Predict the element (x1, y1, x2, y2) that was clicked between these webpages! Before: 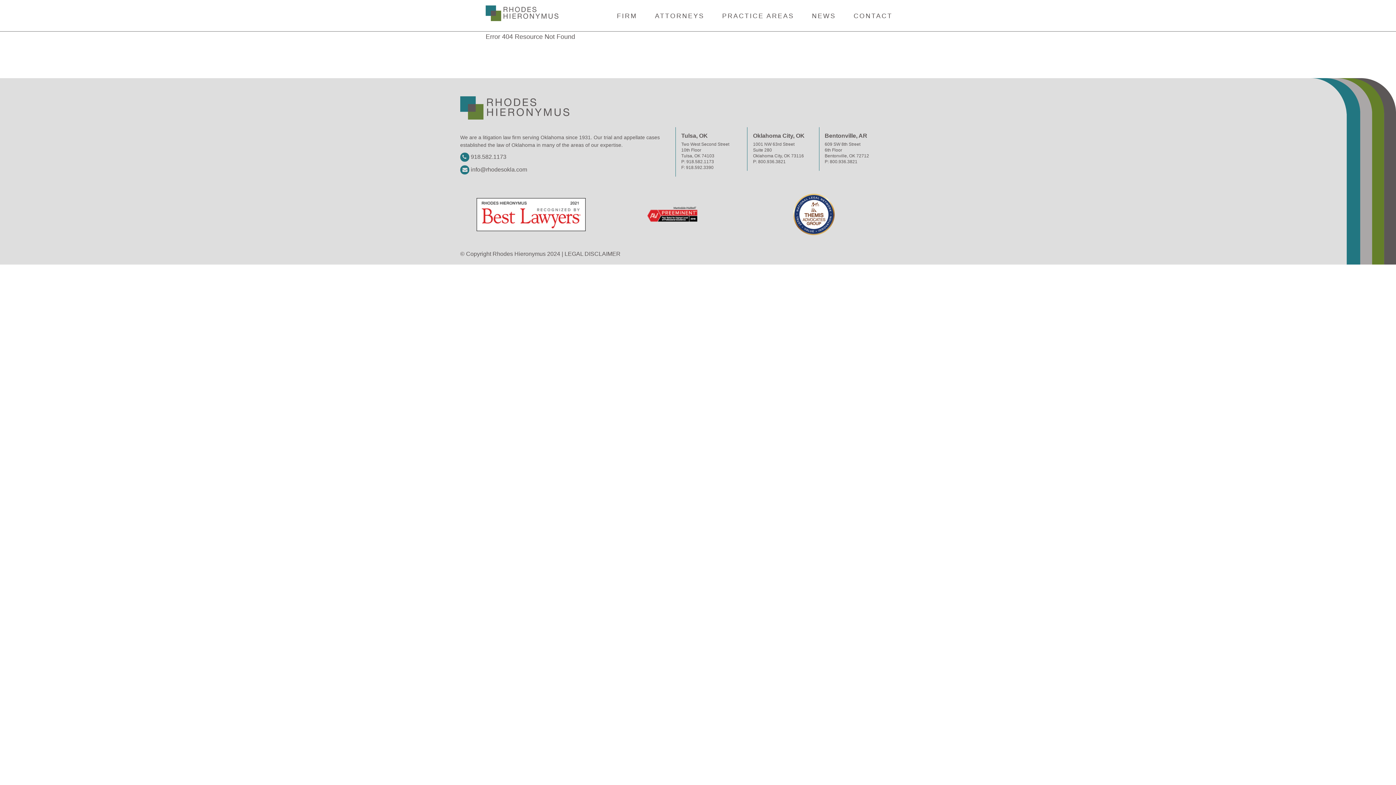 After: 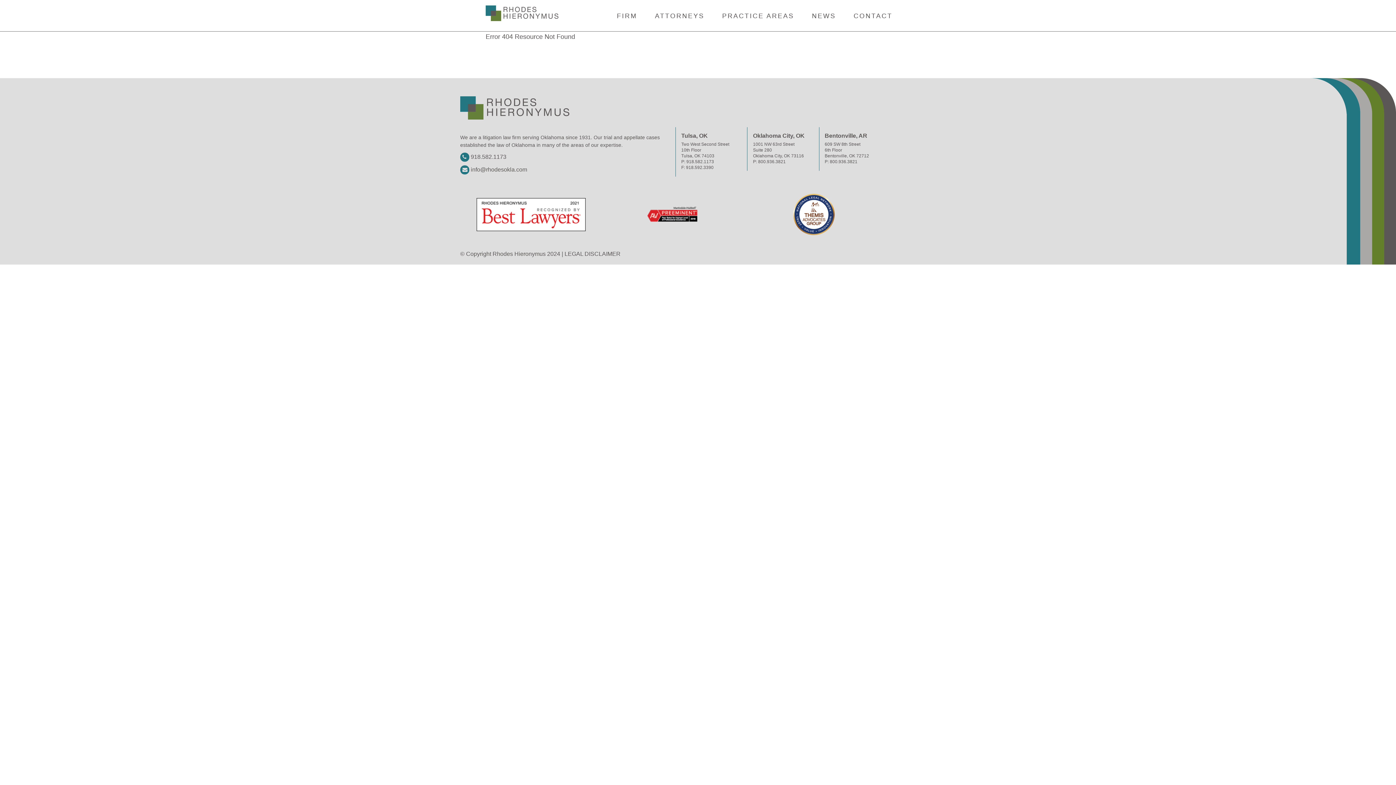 Action: label: info@rhodesokla.com bbox: (470, 166, 527, 172)